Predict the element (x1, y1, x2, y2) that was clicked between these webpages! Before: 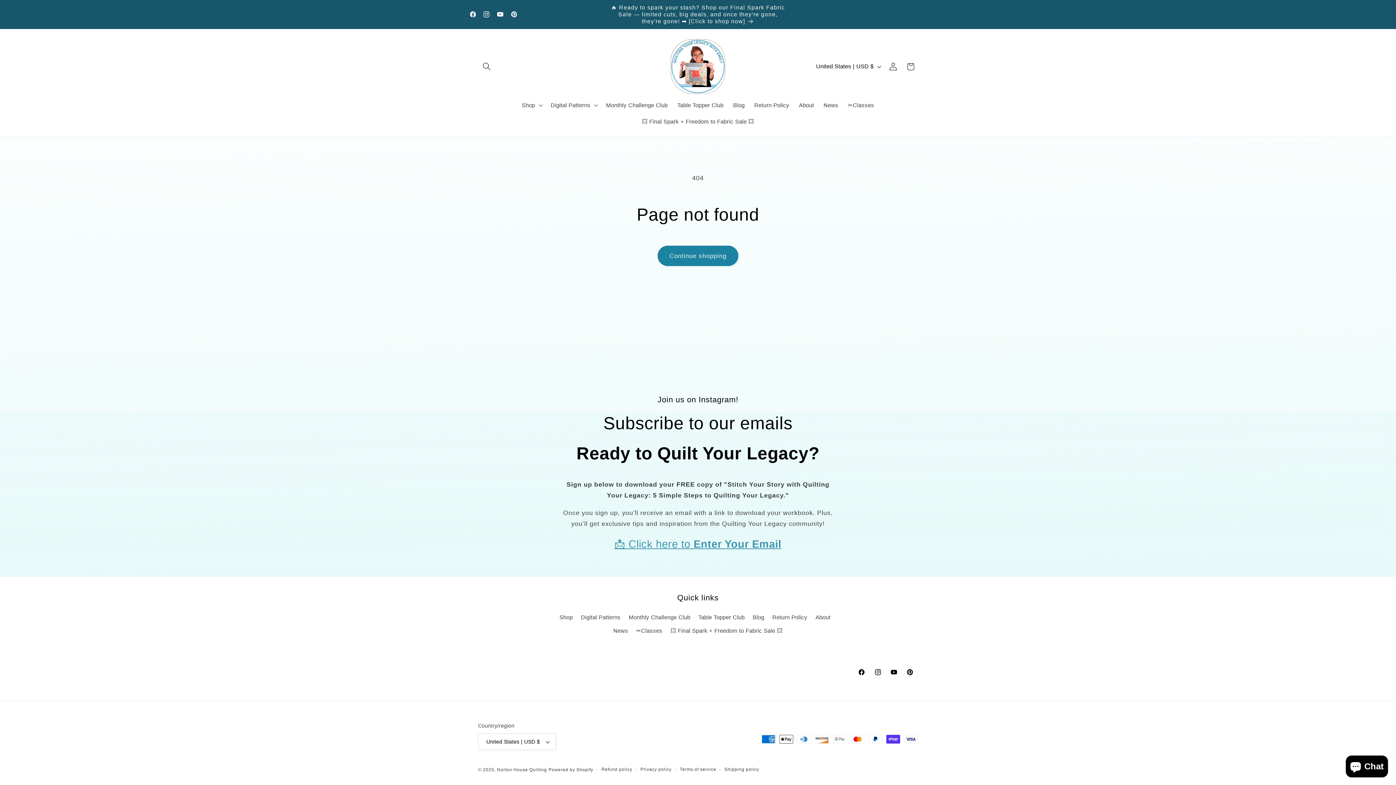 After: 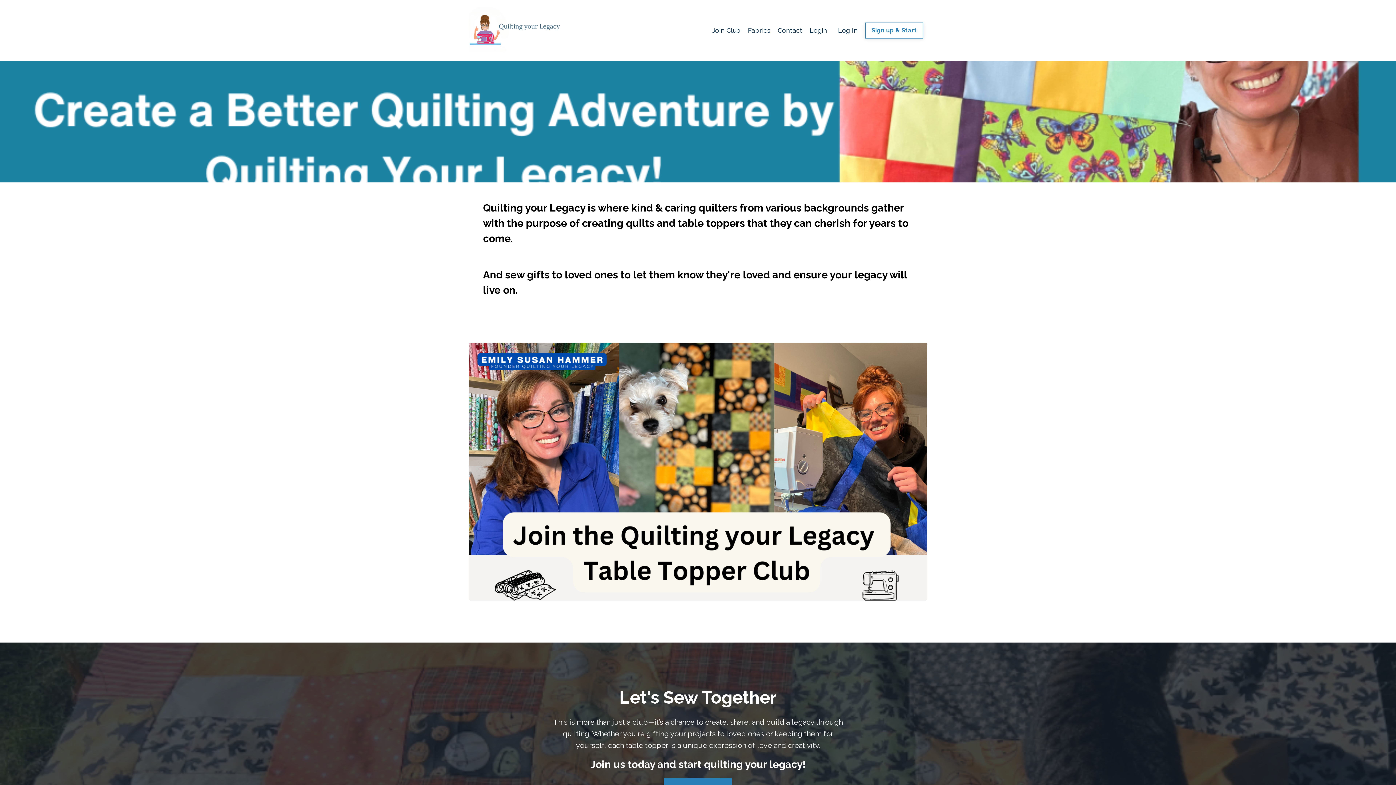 Action: bbox: (698, 611, 744, 624) label: Table Topper Club